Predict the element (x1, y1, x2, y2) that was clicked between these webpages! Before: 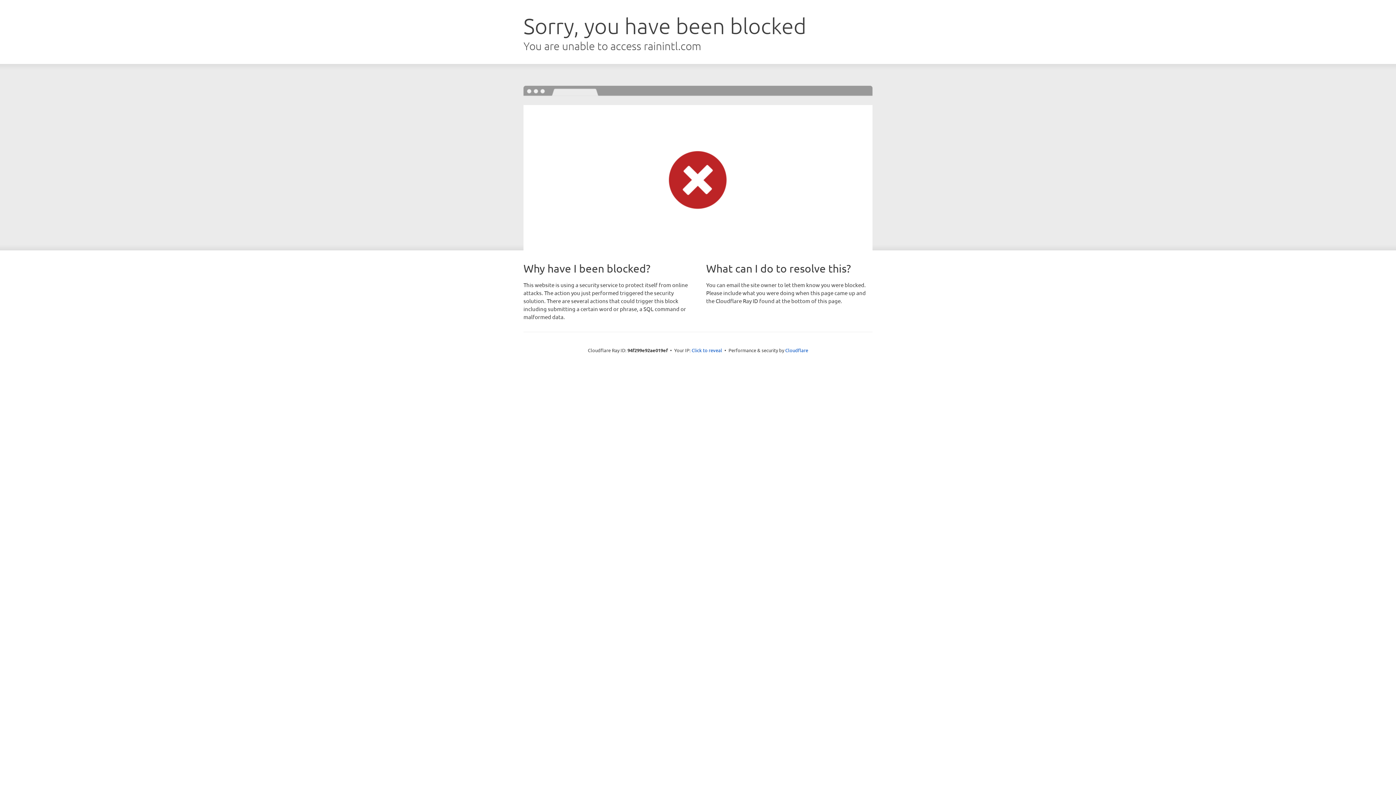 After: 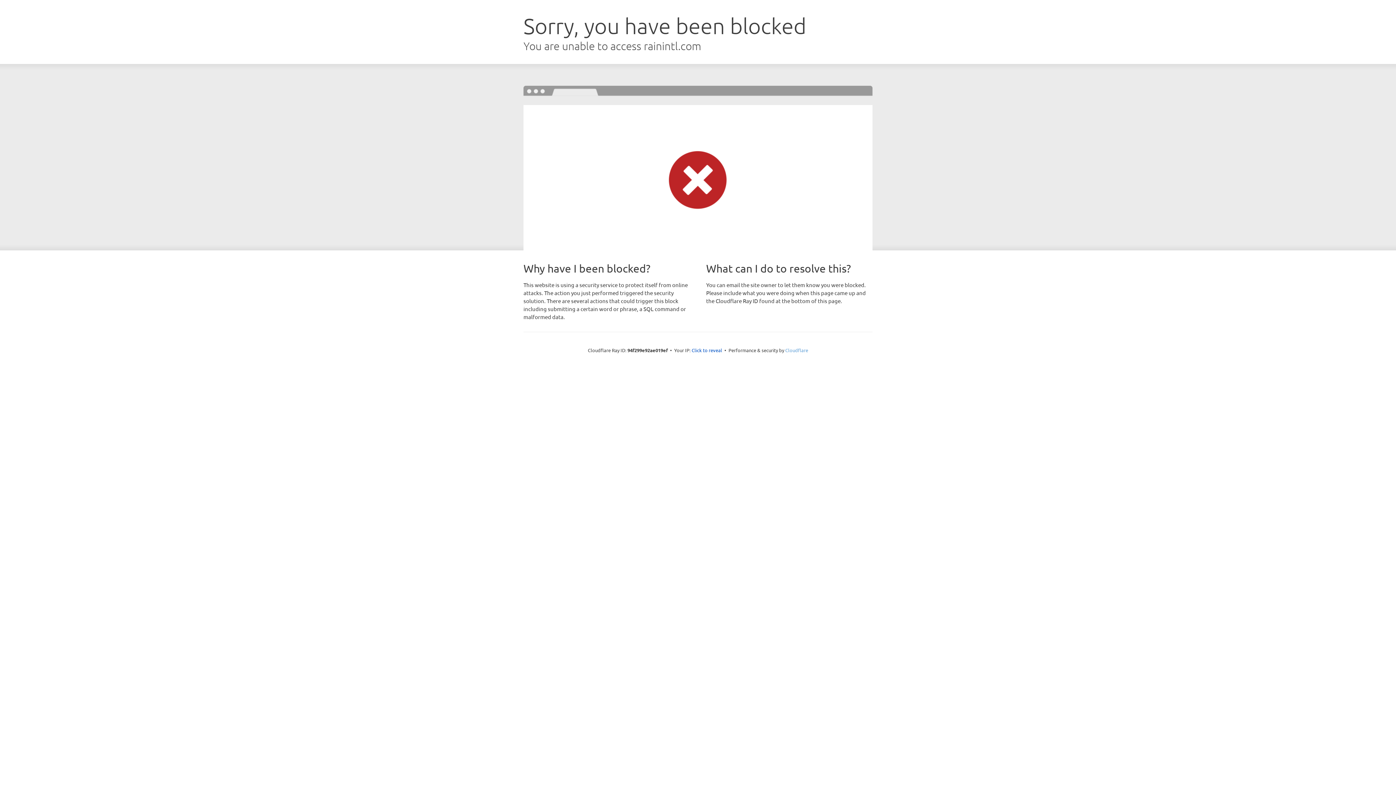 Action: label: Cloudflare bbox: (785, 347, 808, 353)